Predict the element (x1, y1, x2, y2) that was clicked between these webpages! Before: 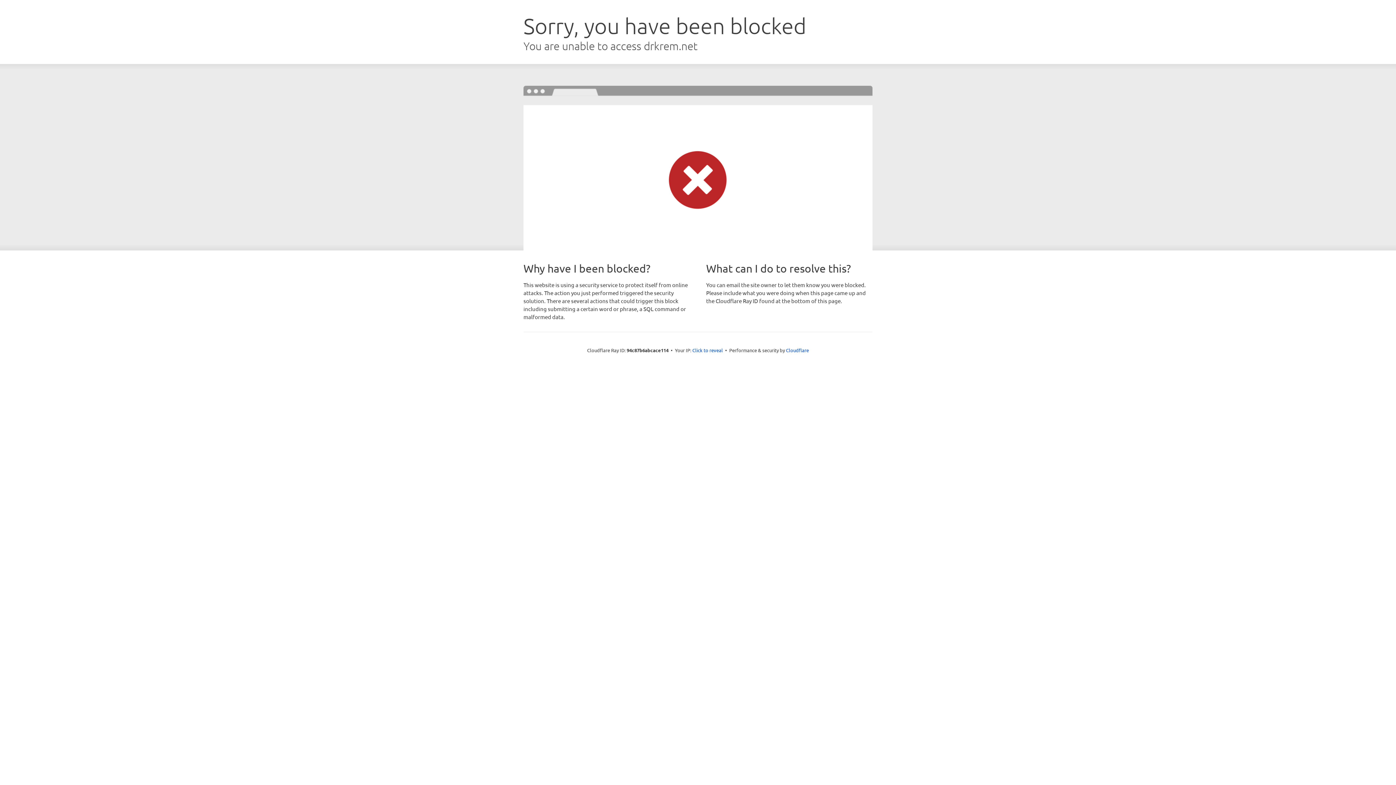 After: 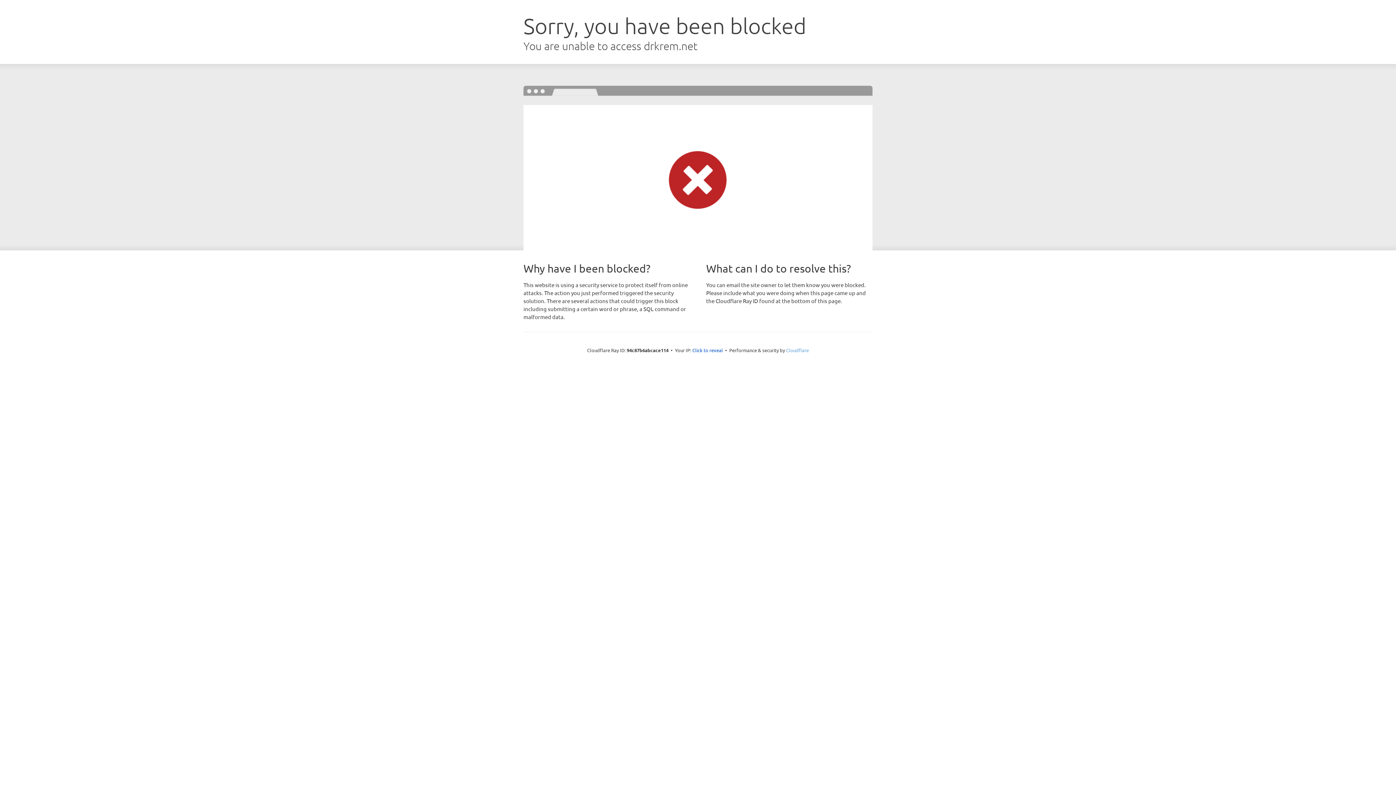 Action: label: Cloudflare bbox: (786, 347, 809, 353)